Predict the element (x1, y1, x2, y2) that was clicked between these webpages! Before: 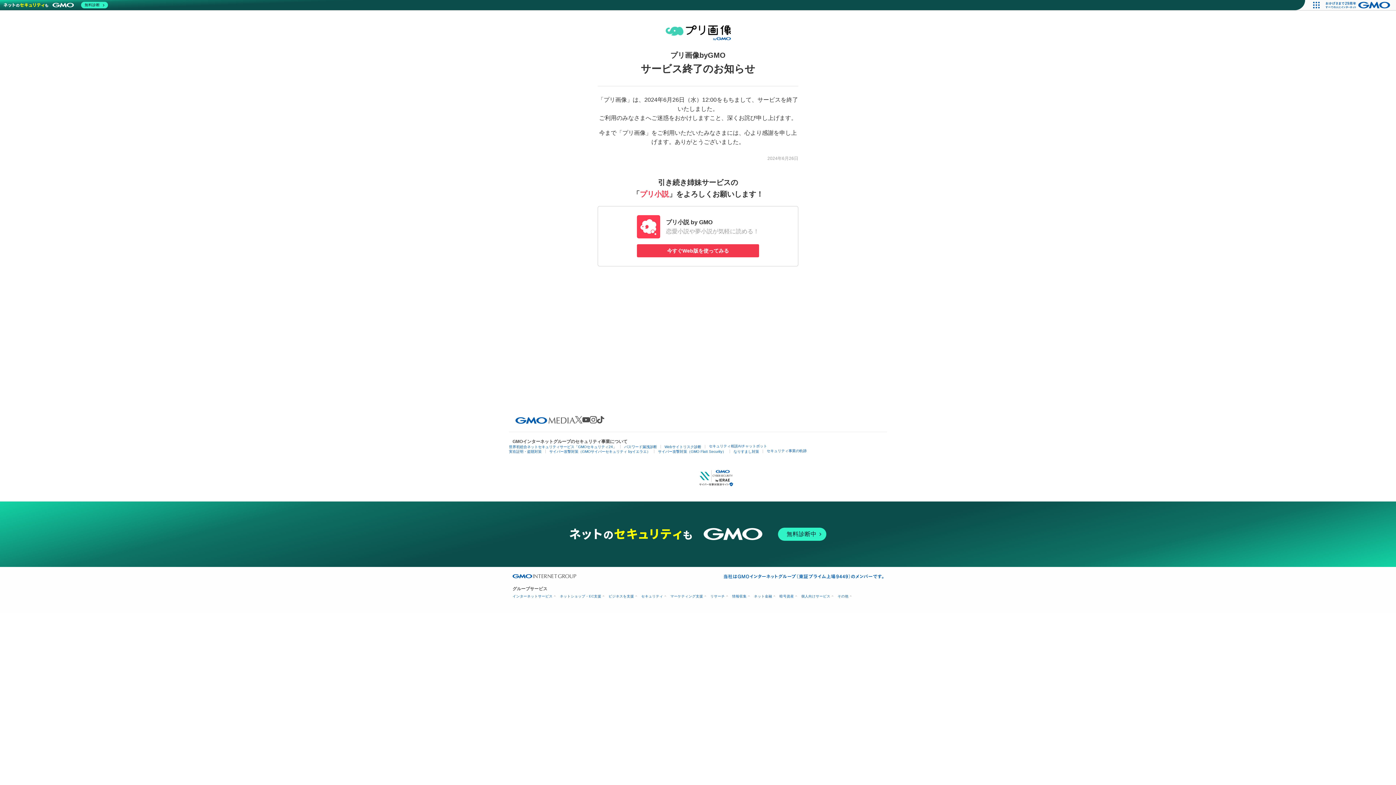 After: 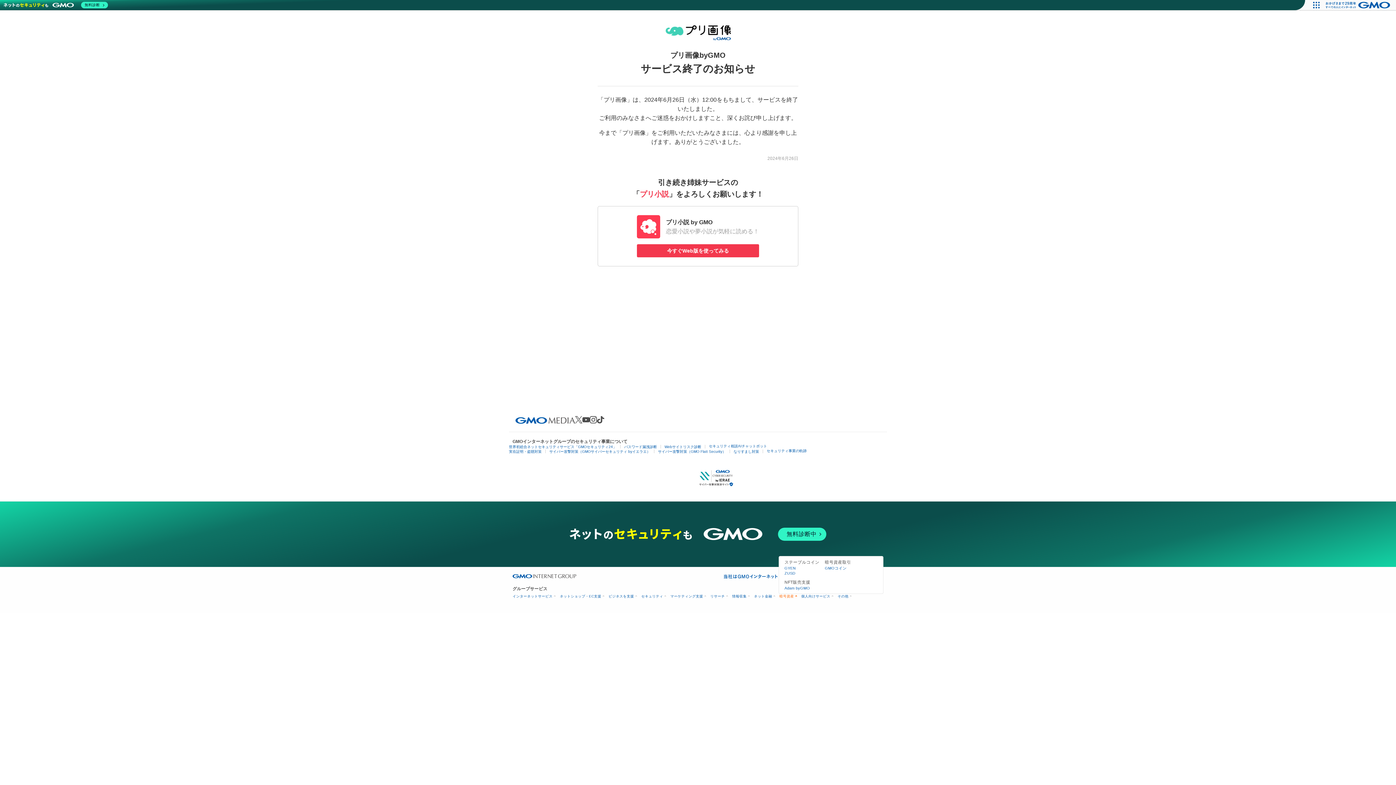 Action: bbox: (779, 594, 796, 598) label: 暗号資産